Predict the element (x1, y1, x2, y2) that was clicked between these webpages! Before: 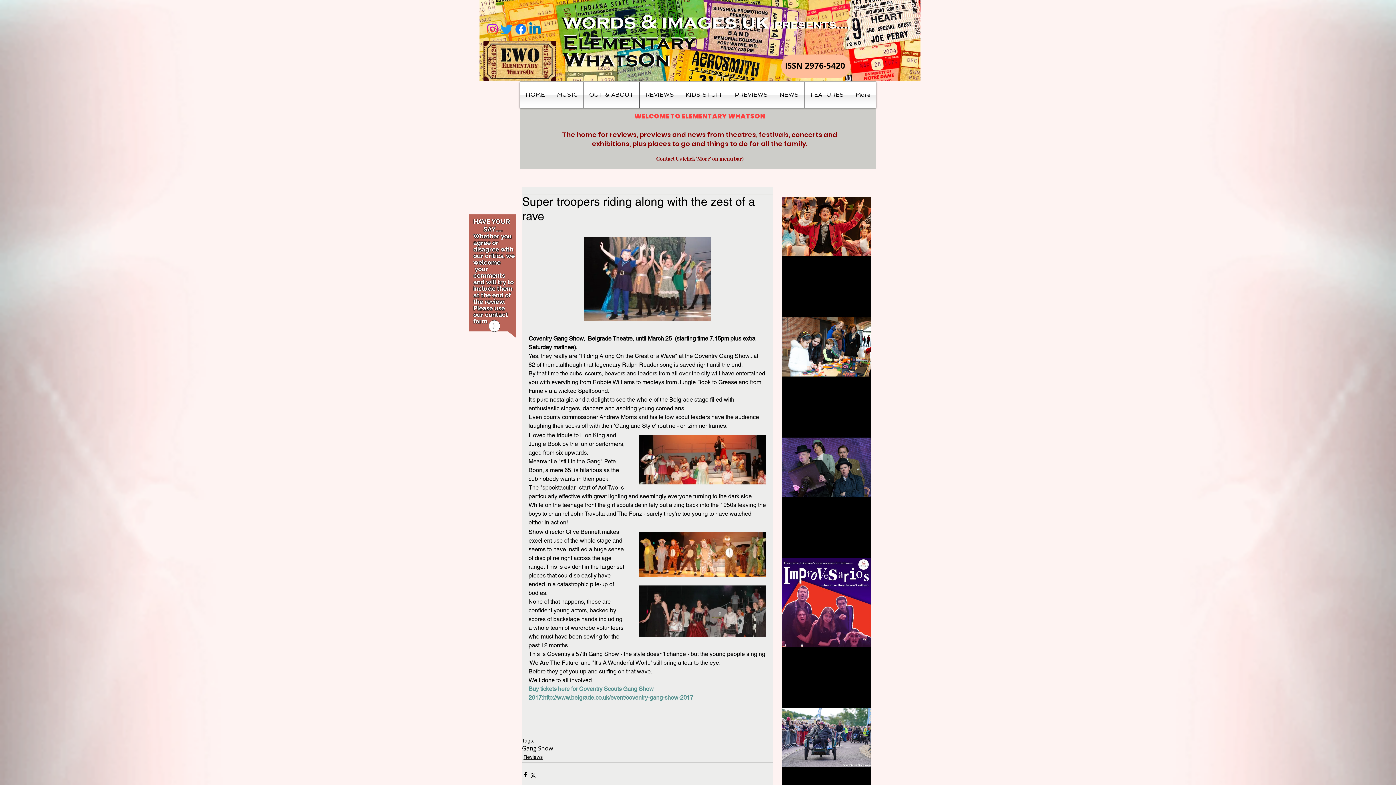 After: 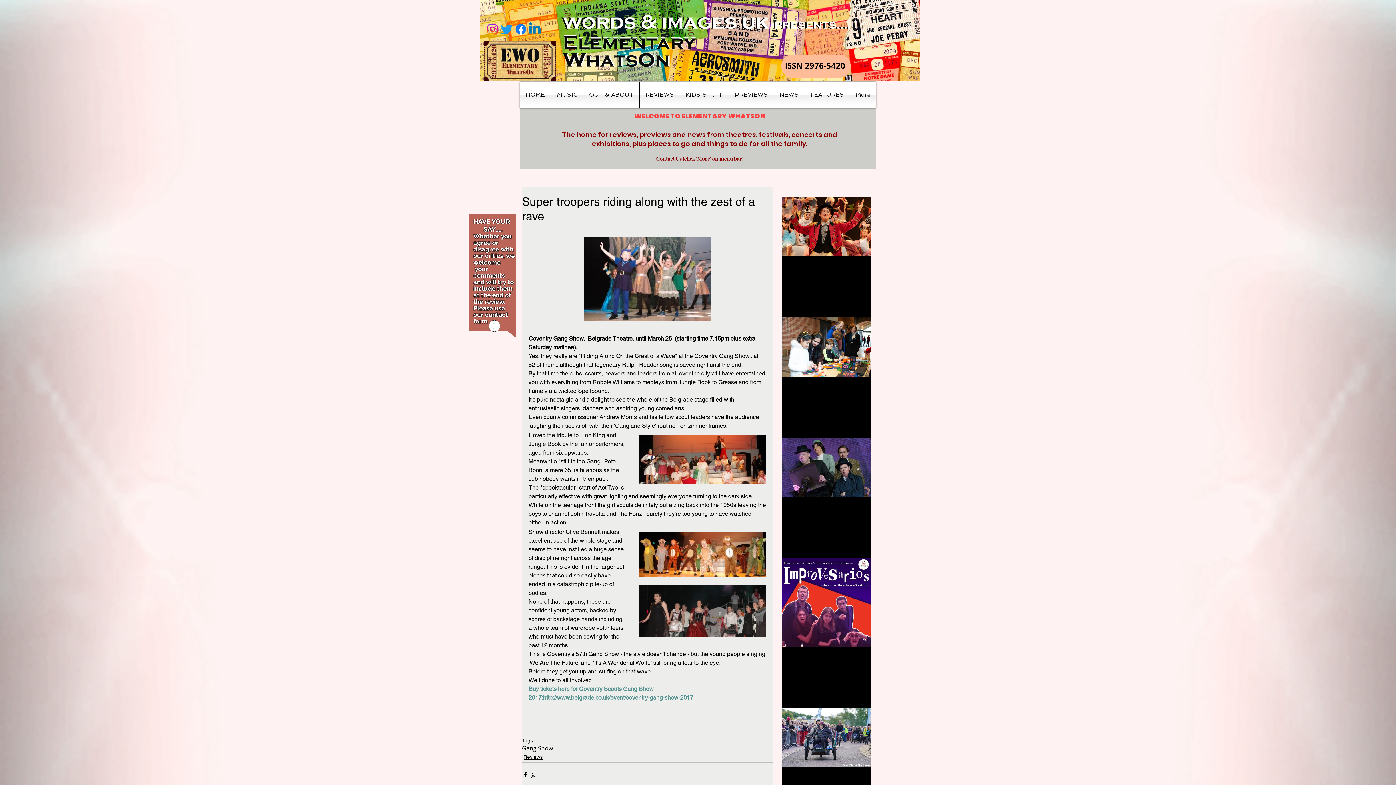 Action: bbox: (513, 22, 528, 36) label: Facebook   